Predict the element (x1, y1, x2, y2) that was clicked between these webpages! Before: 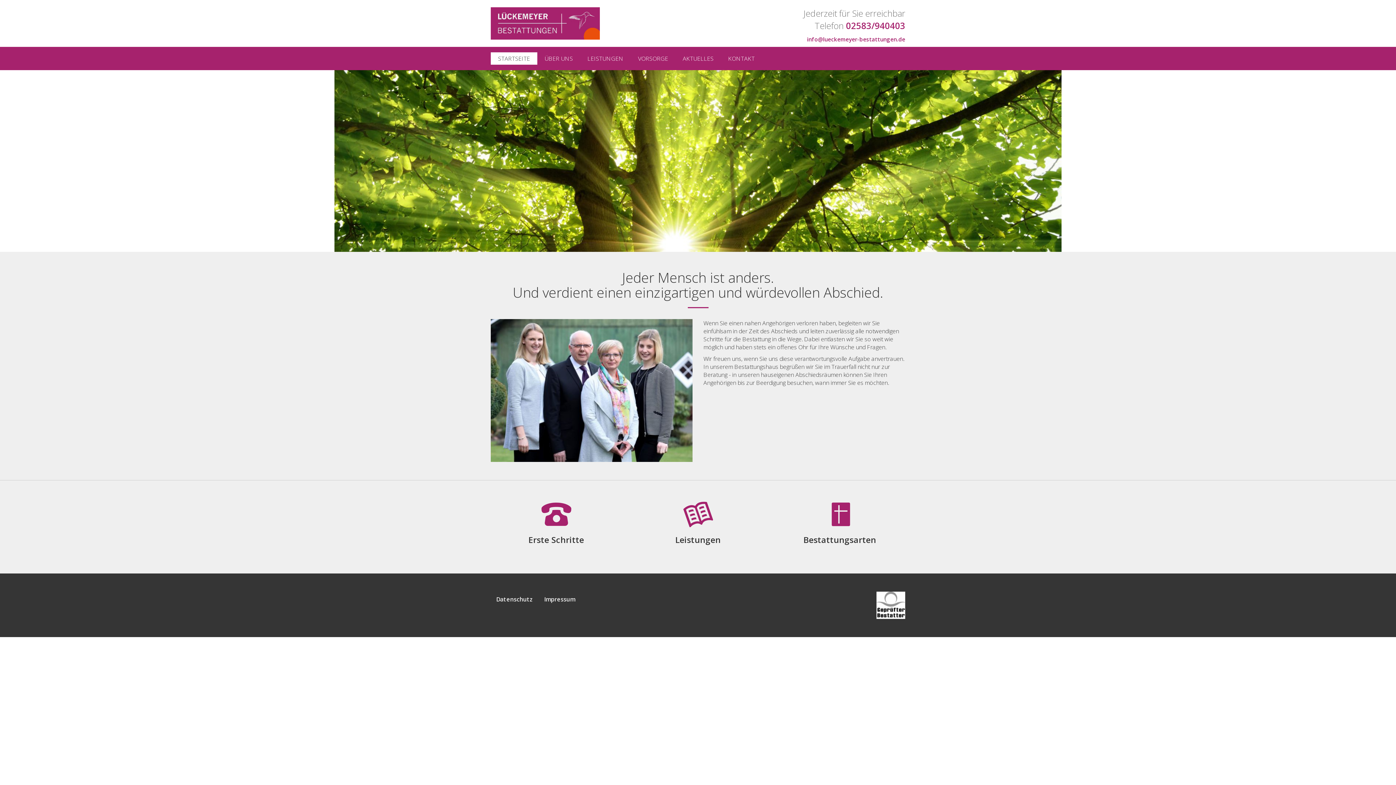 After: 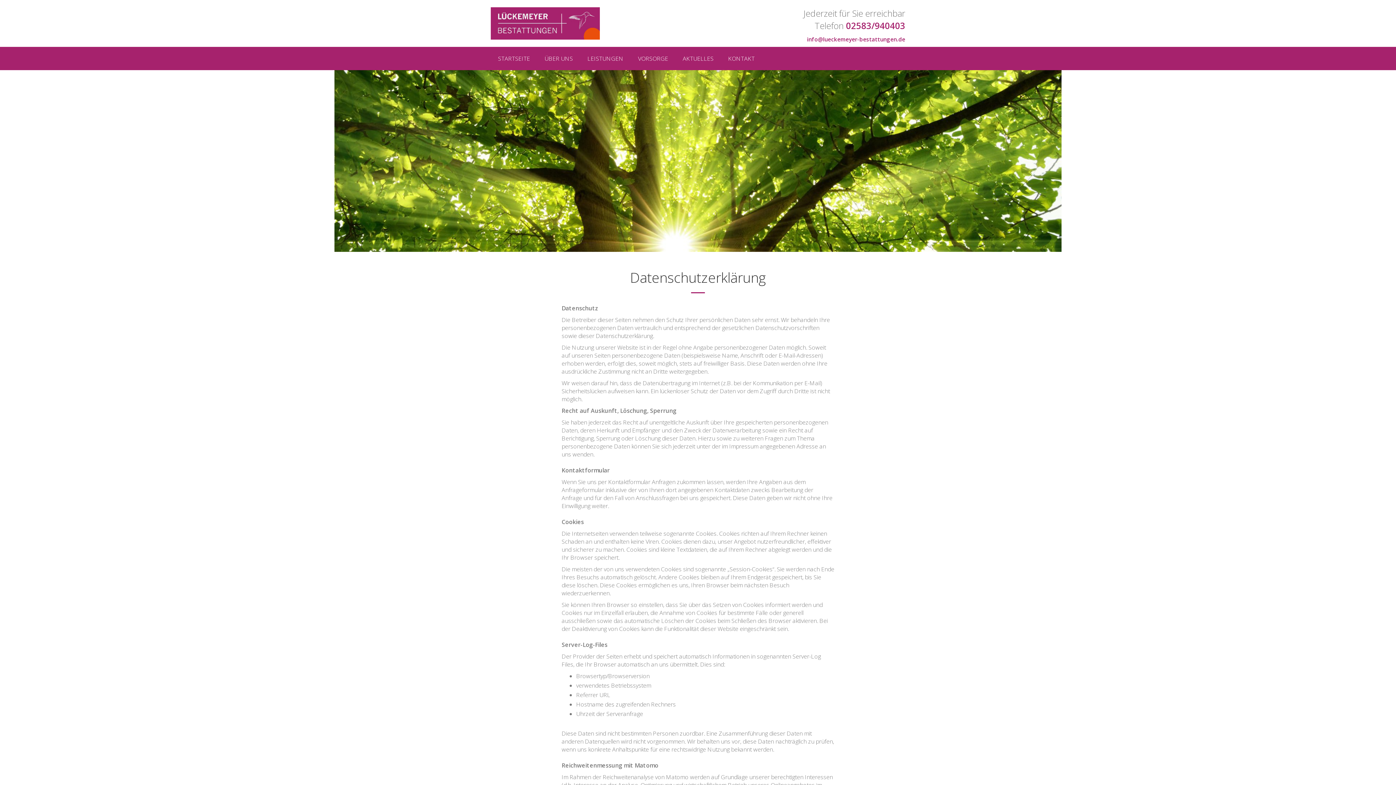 Action: label: Datenschutz bbox: (490, 592, 538, 607)